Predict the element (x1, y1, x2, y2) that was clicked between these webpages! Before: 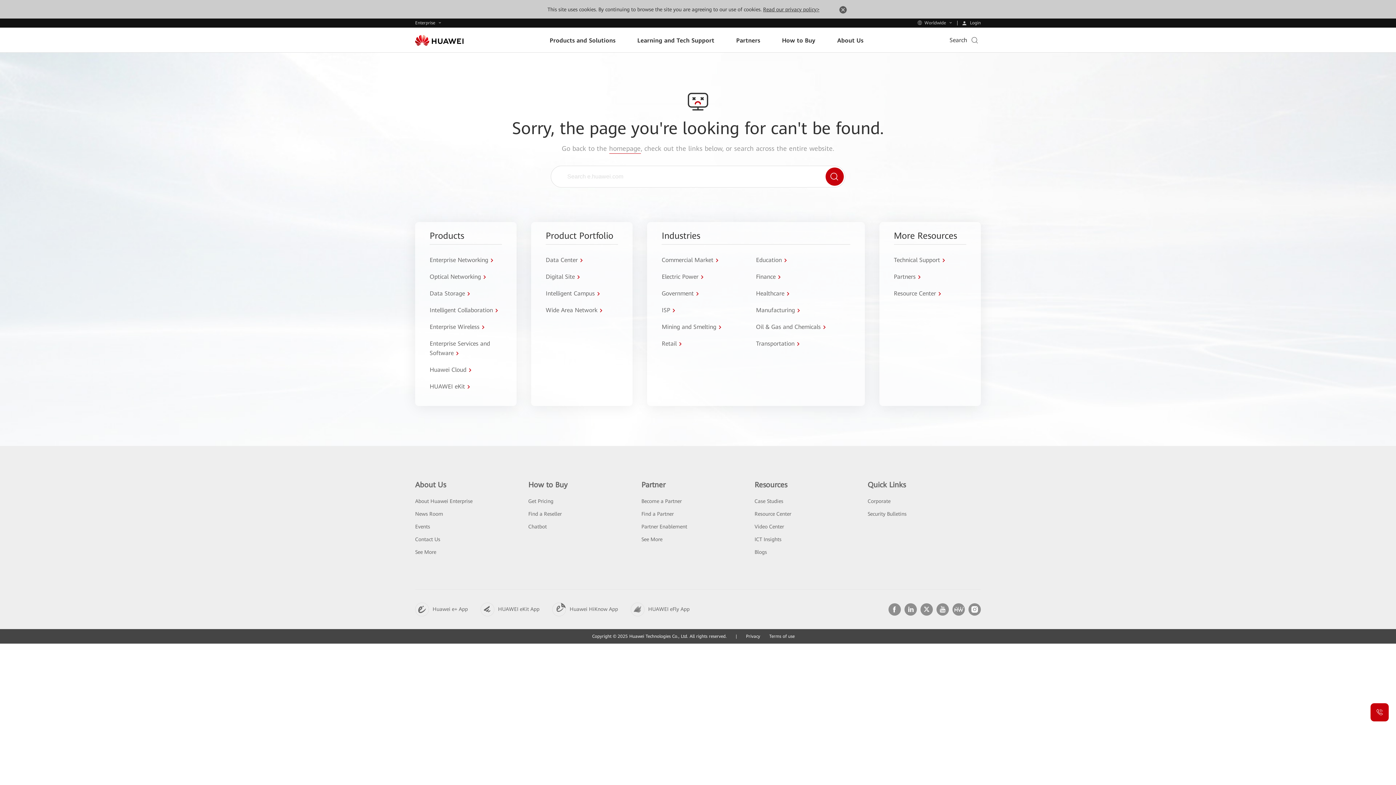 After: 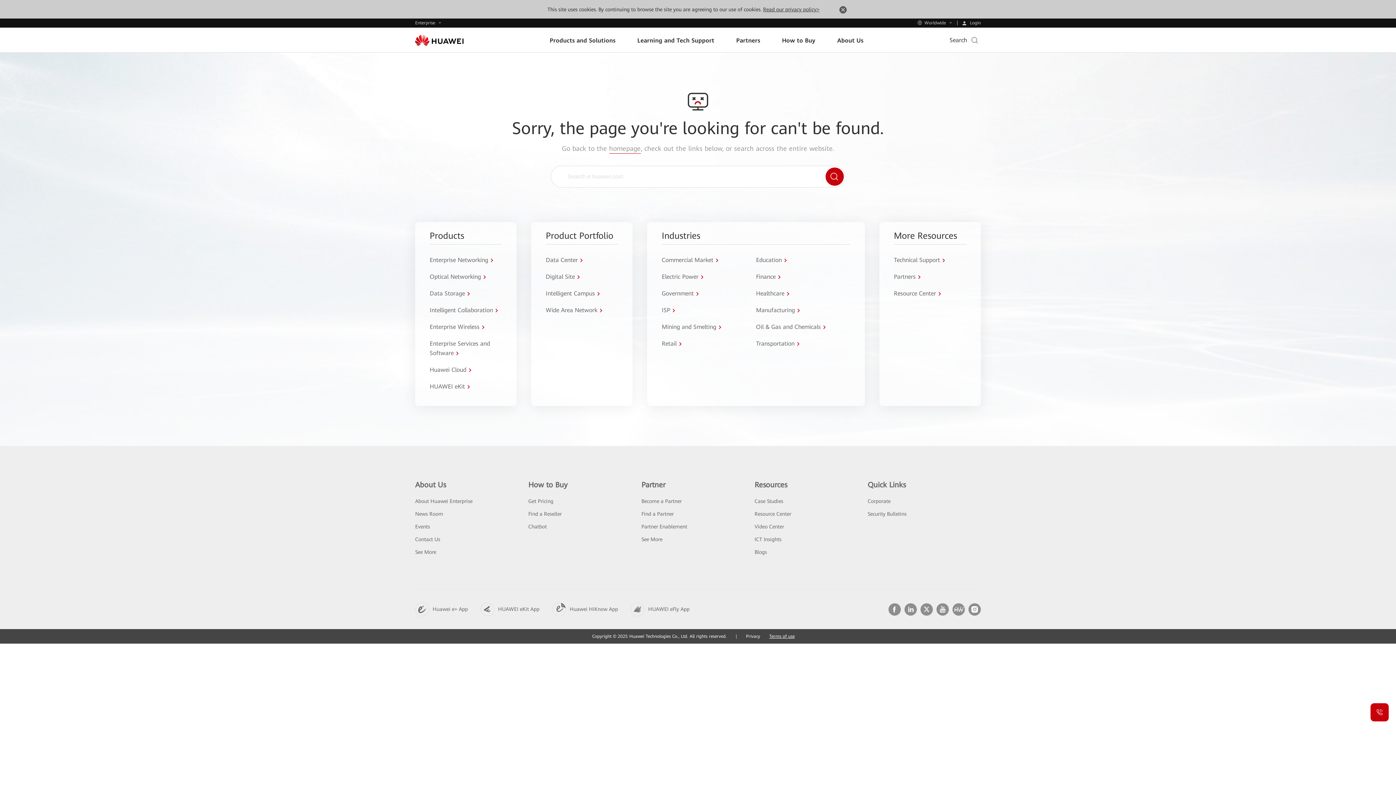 Action: label: Terms of use bbox: (769, 634, 794, 639)